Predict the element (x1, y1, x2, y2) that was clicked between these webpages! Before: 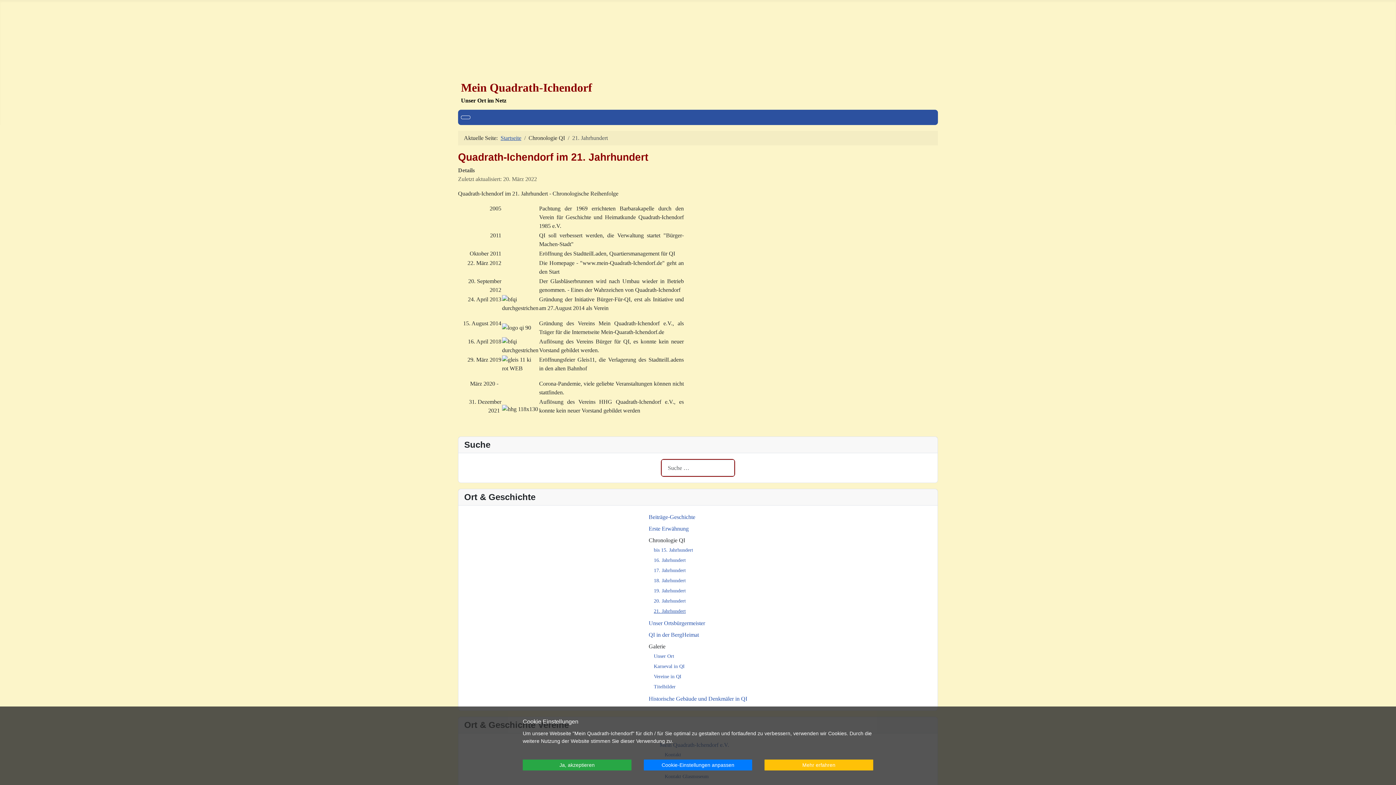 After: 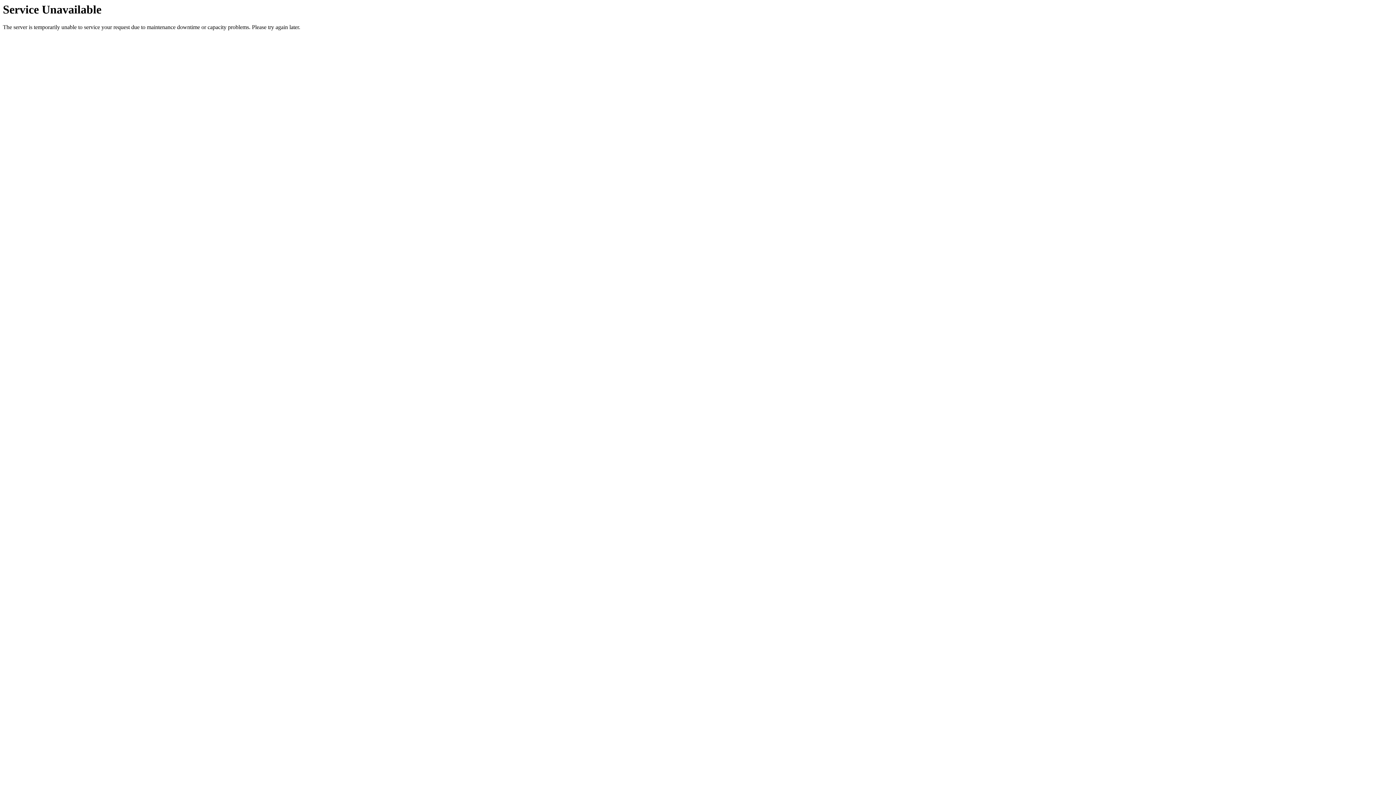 Action: label: 16. Jahrhundert bbox: (654, 557, 686, 563)